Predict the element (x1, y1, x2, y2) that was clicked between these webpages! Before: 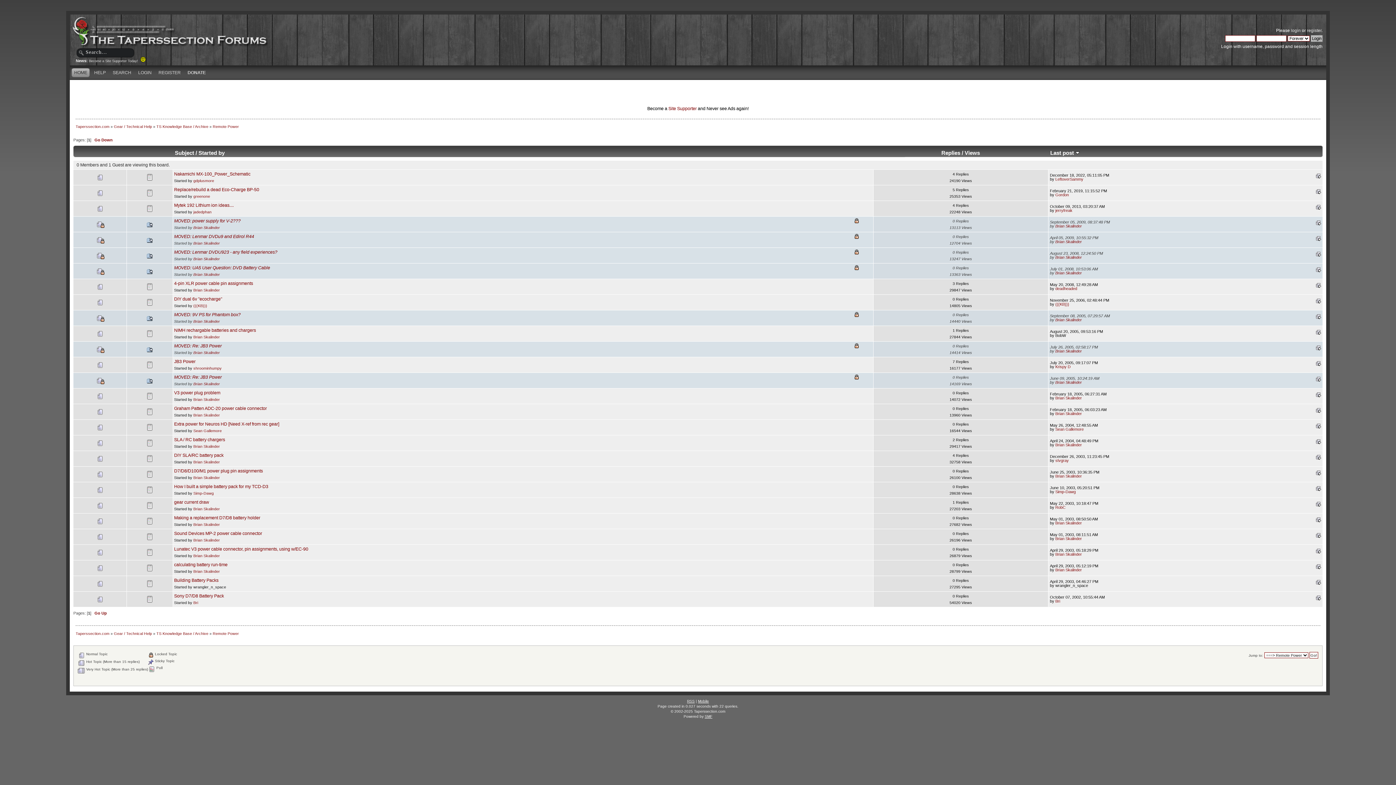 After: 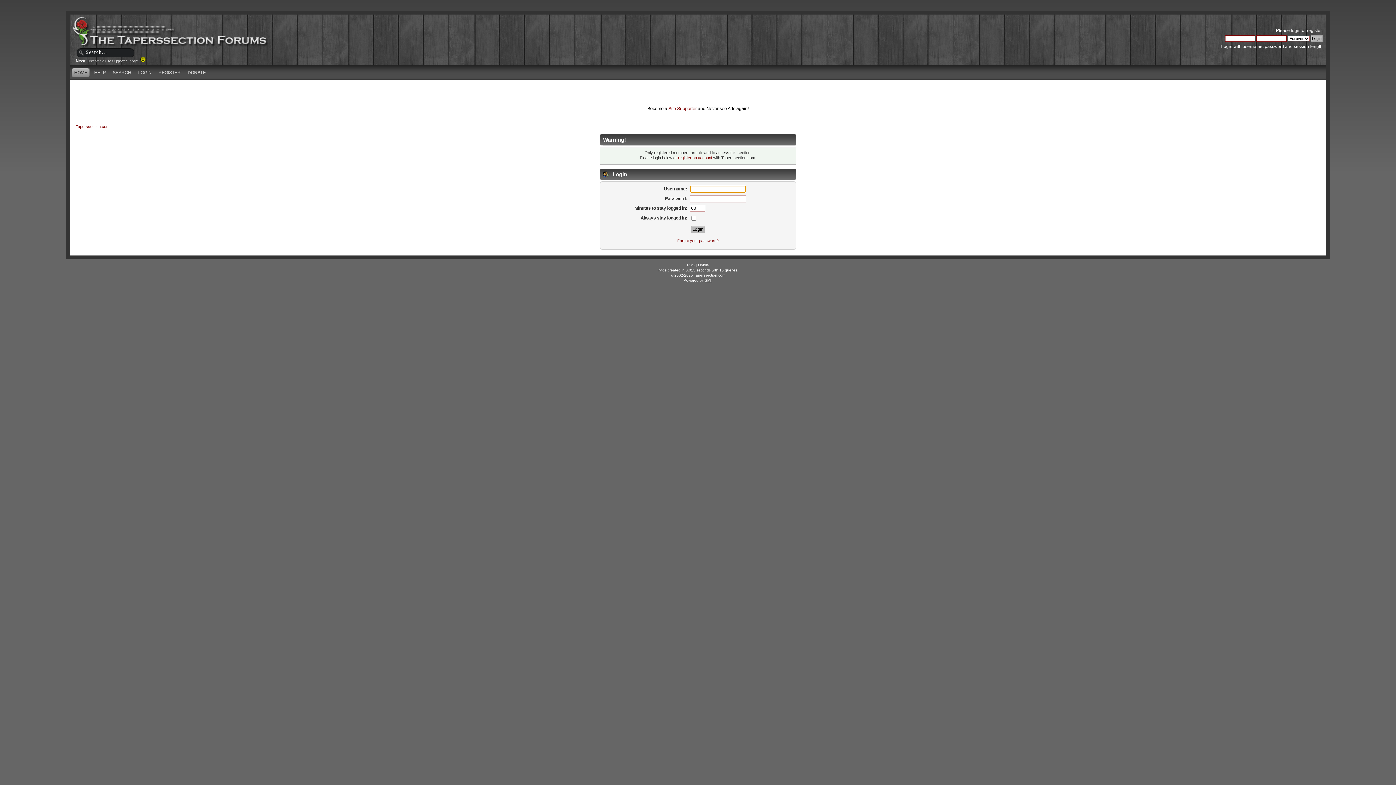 Action: label: shroominhumpy bbox: (193, 366, 221, 370)